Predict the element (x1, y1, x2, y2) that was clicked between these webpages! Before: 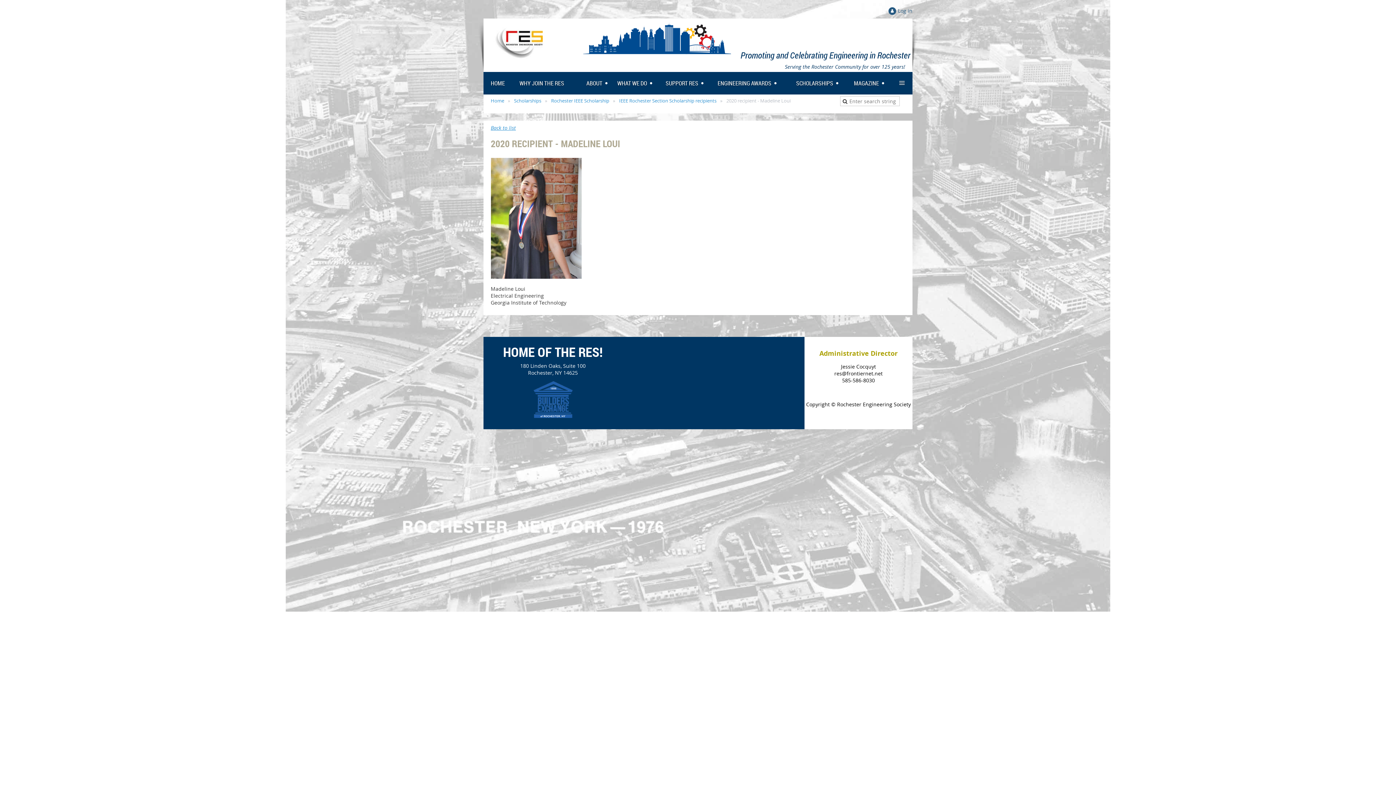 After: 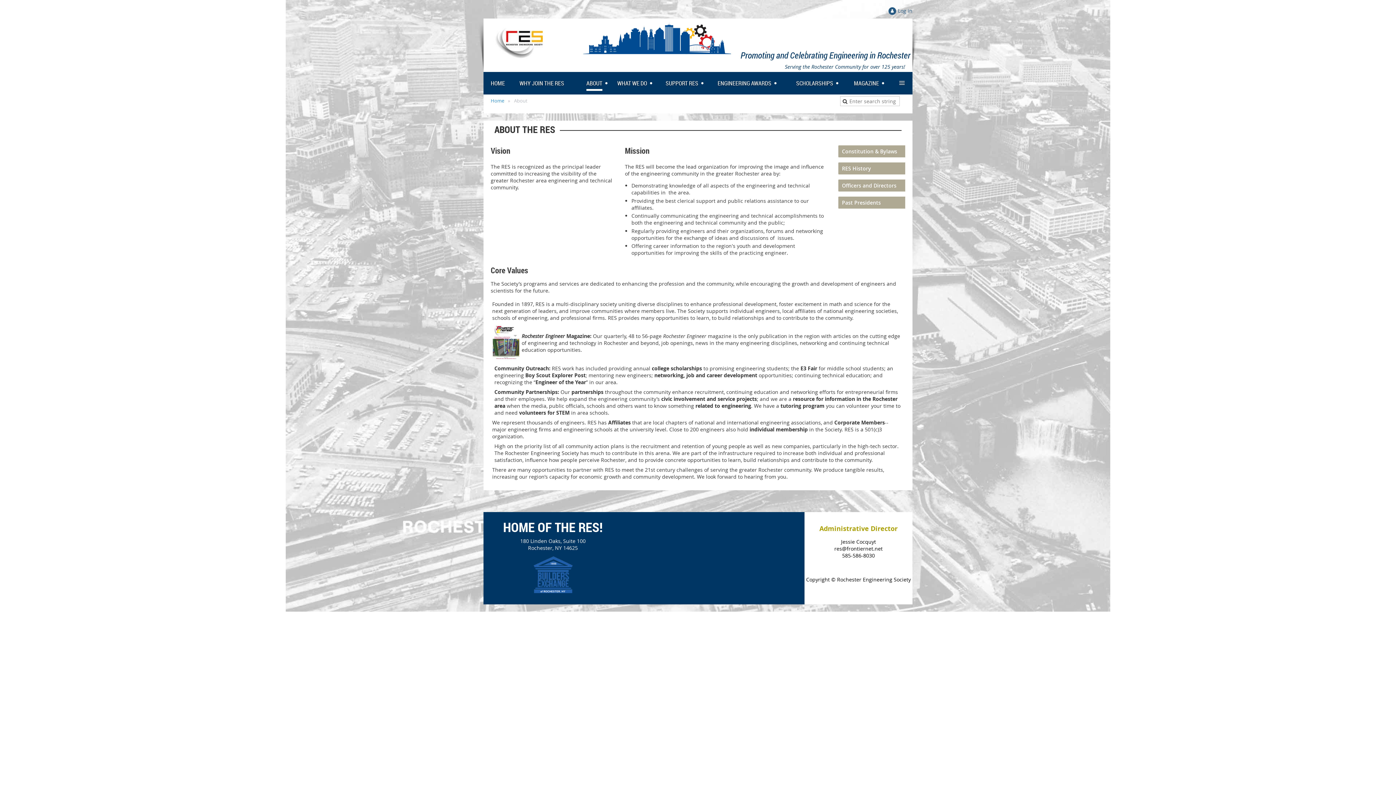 Action: label: ABOUT bbox: (586, 77, 611, 89)